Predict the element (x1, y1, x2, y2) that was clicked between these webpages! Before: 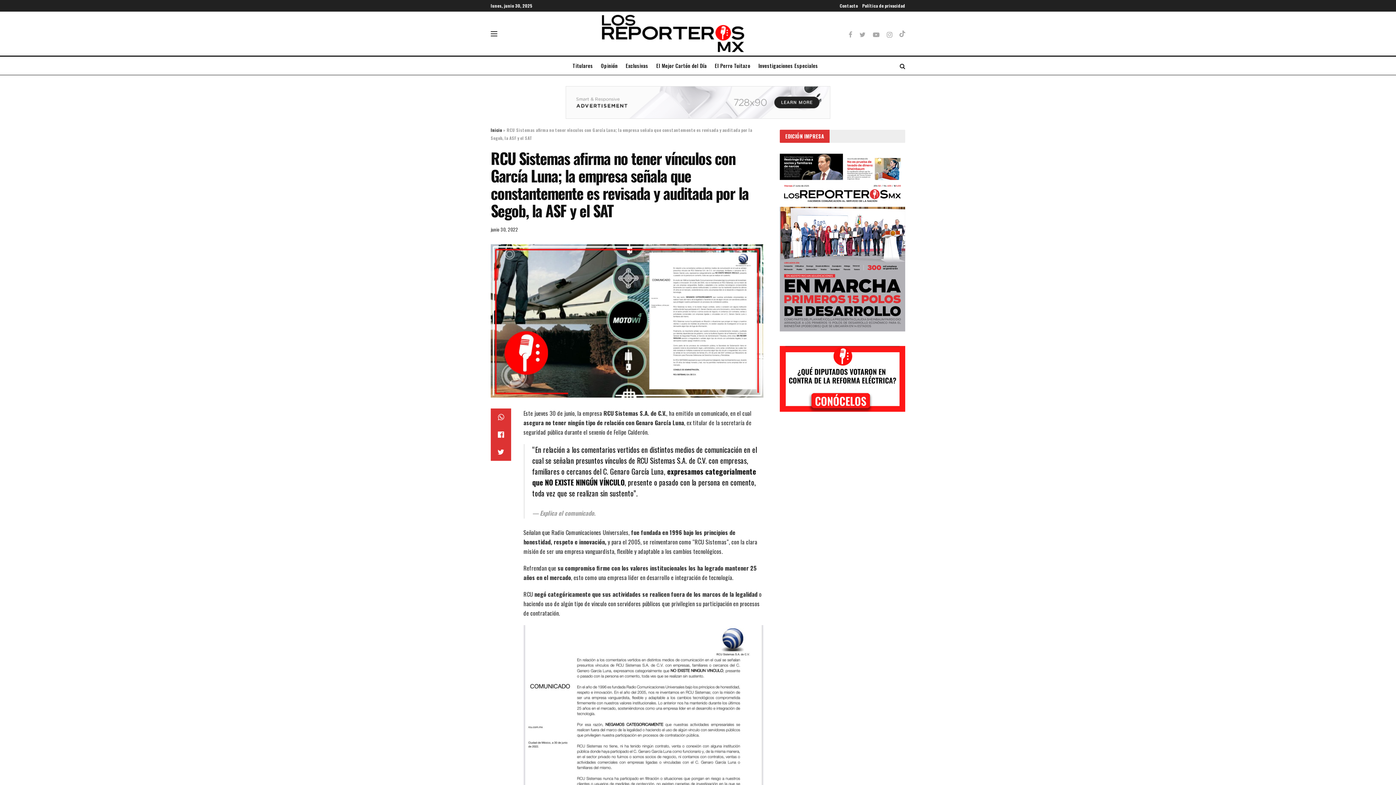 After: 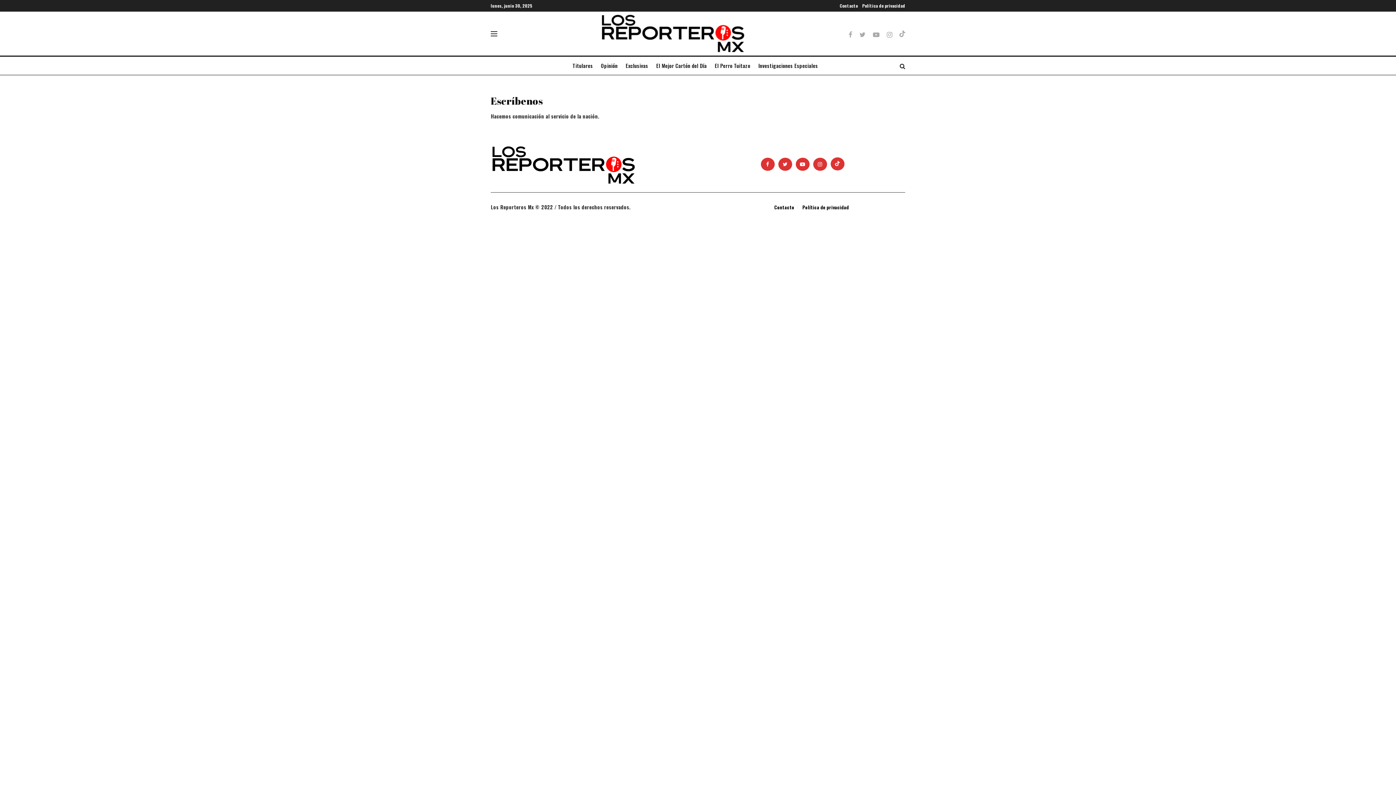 Action: label: Contacto bbox: (840, 0, 858, 11)